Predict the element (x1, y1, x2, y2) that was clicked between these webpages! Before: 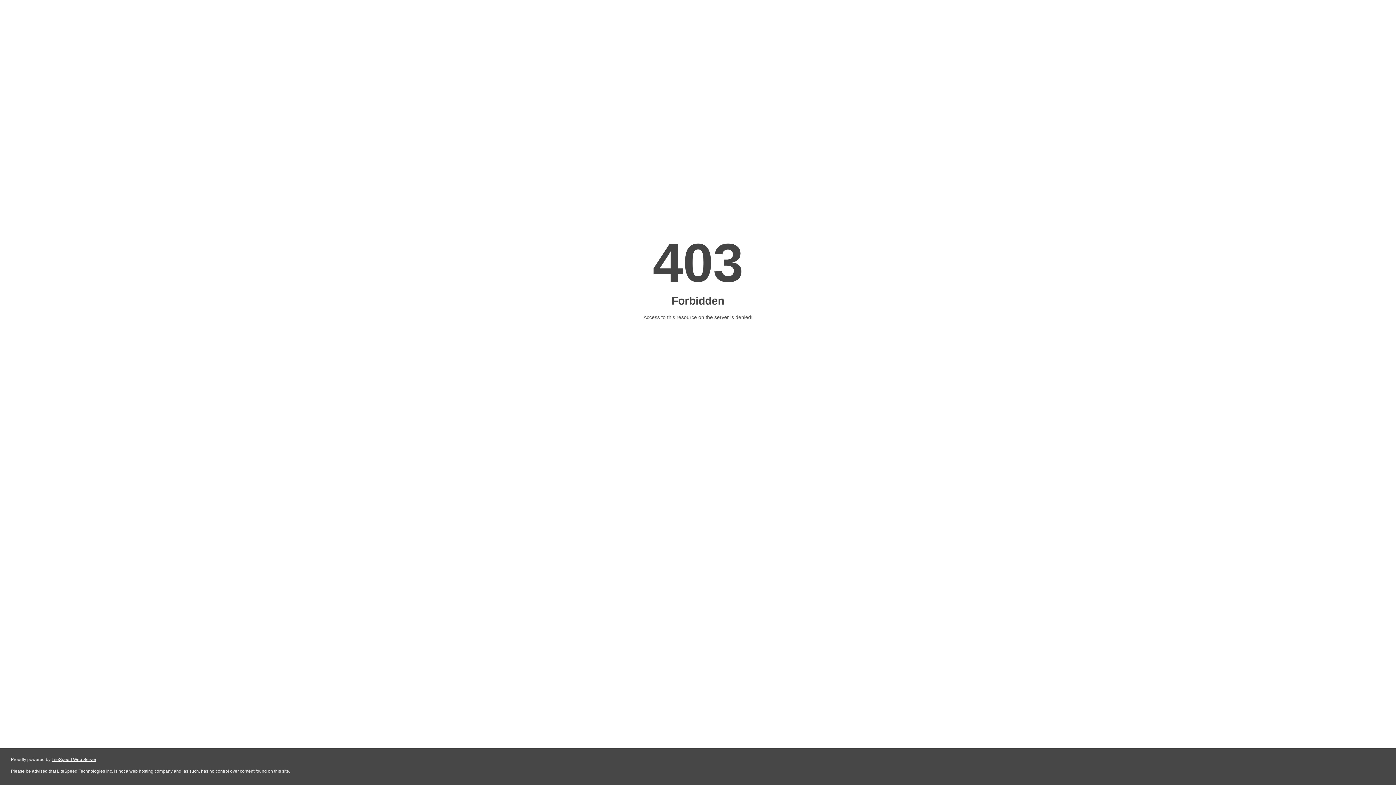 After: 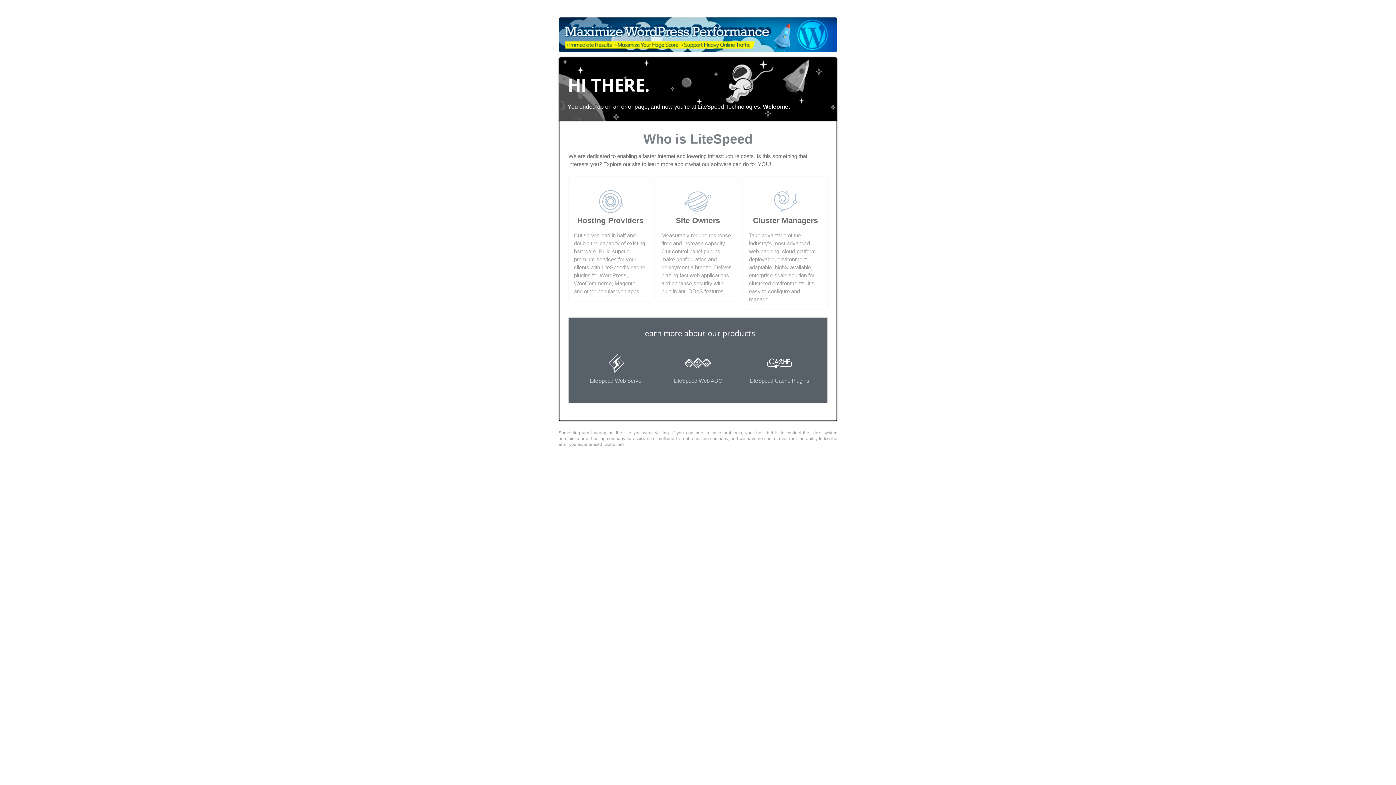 Action: bbox: (51, 757, 96, 762) label: LiteSpeed Web Server